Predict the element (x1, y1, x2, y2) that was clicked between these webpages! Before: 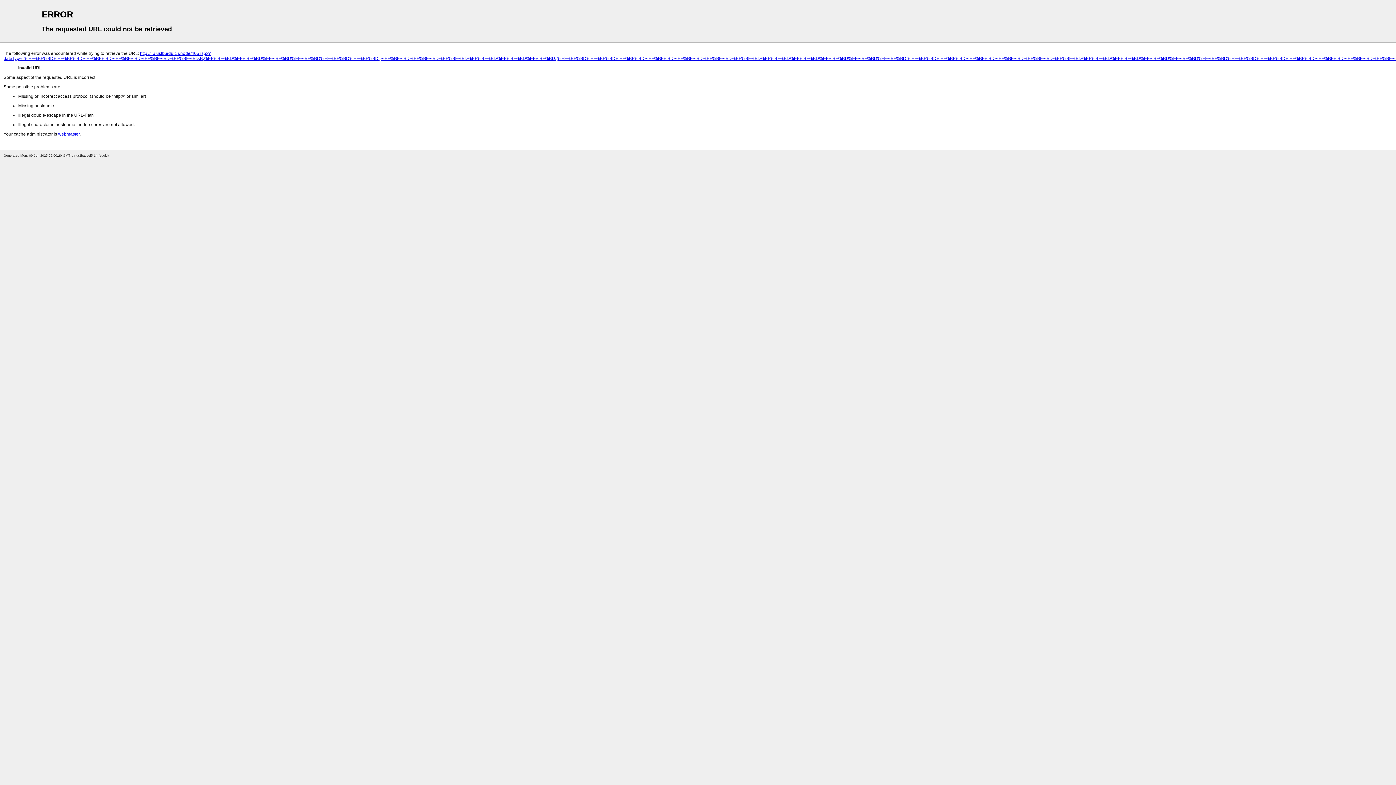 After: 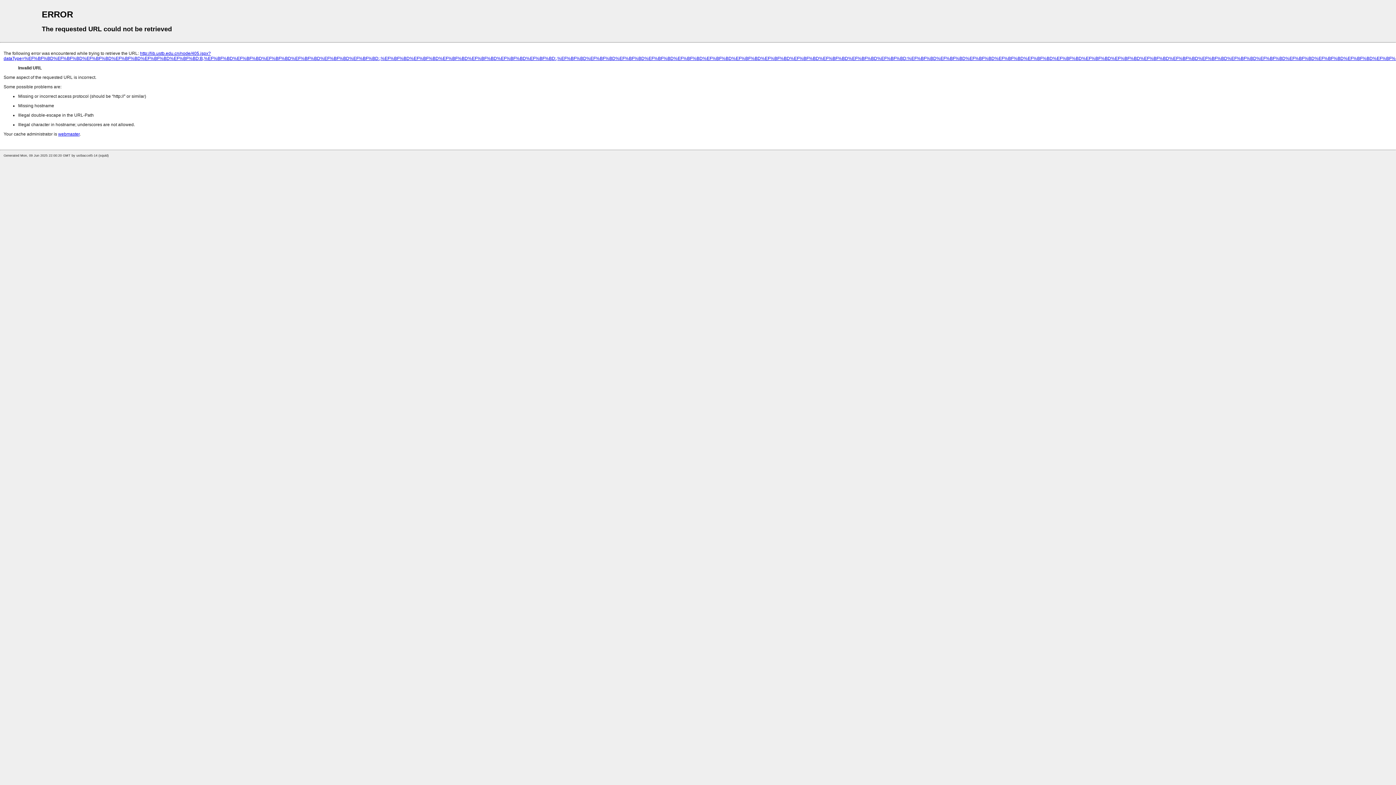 Action: label: webmaster bbox: (58, 131, 79, 136)